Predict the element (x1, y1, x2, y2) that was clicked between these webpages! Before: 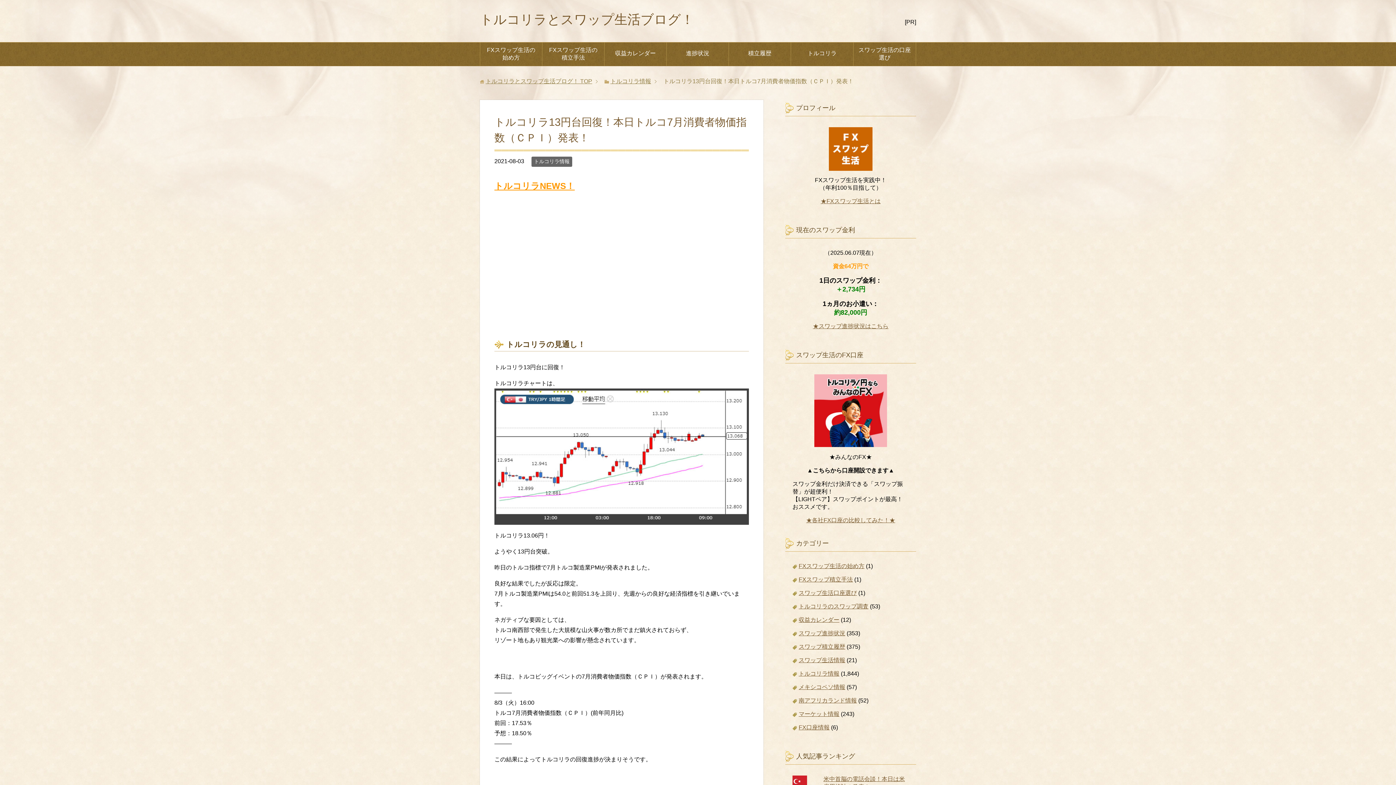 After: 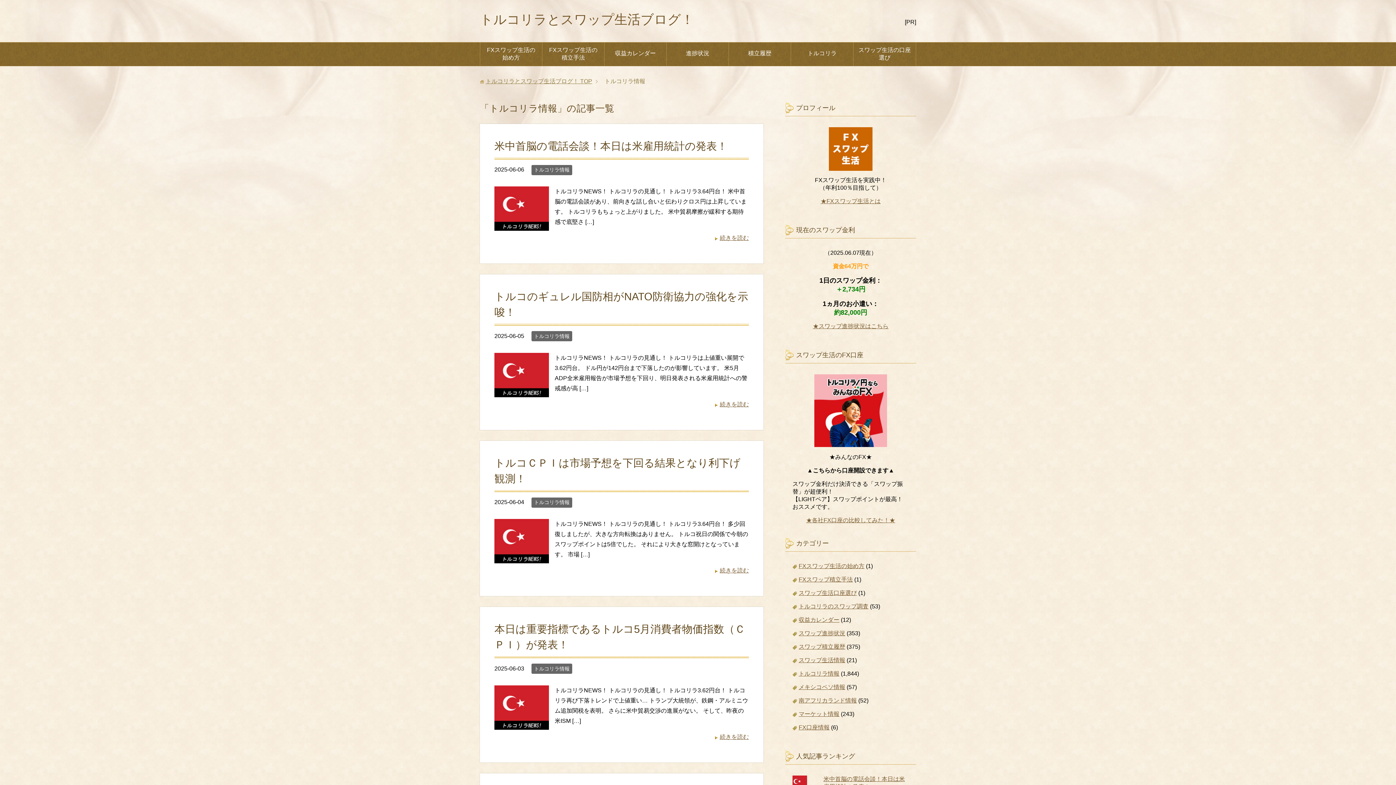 Action: label: トルコリラ bbox: (791, 45, 853, 62)